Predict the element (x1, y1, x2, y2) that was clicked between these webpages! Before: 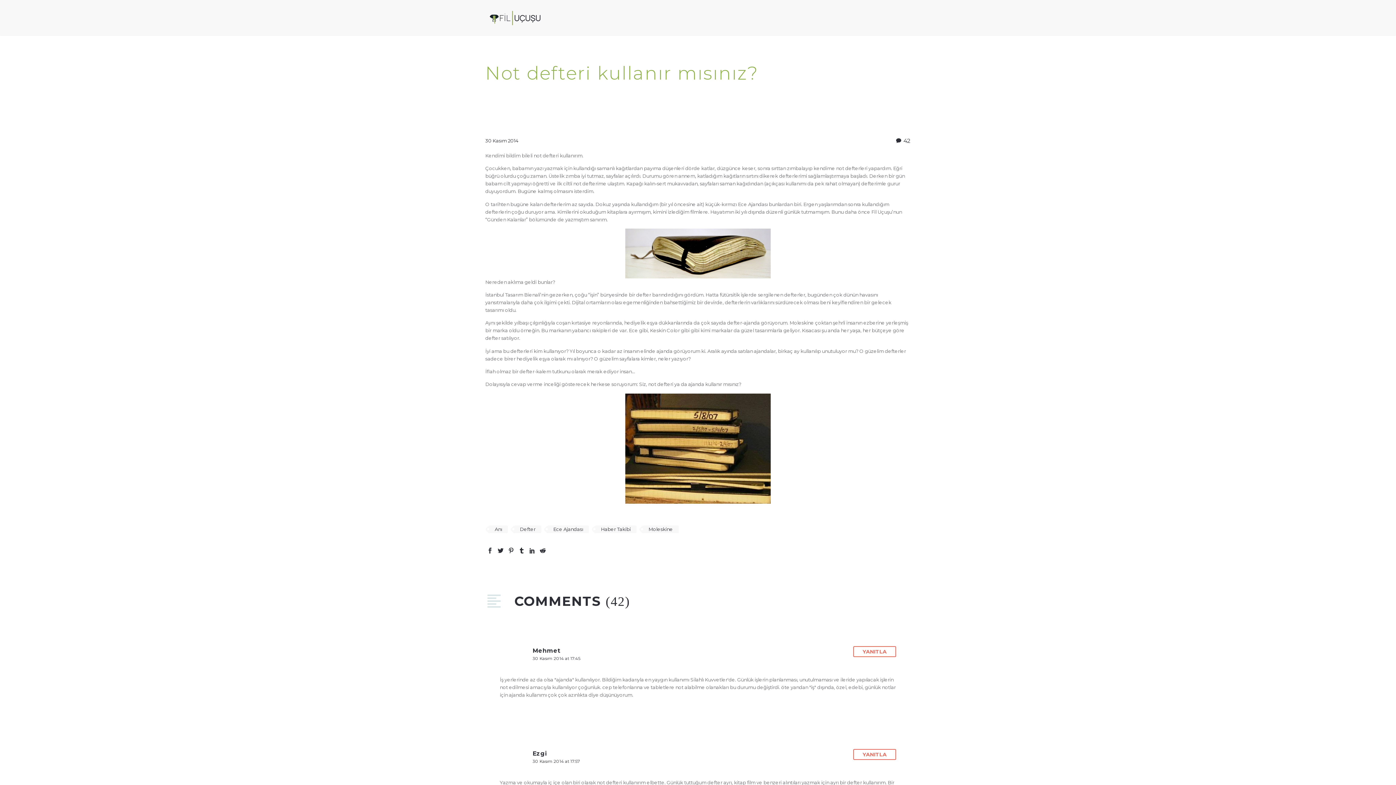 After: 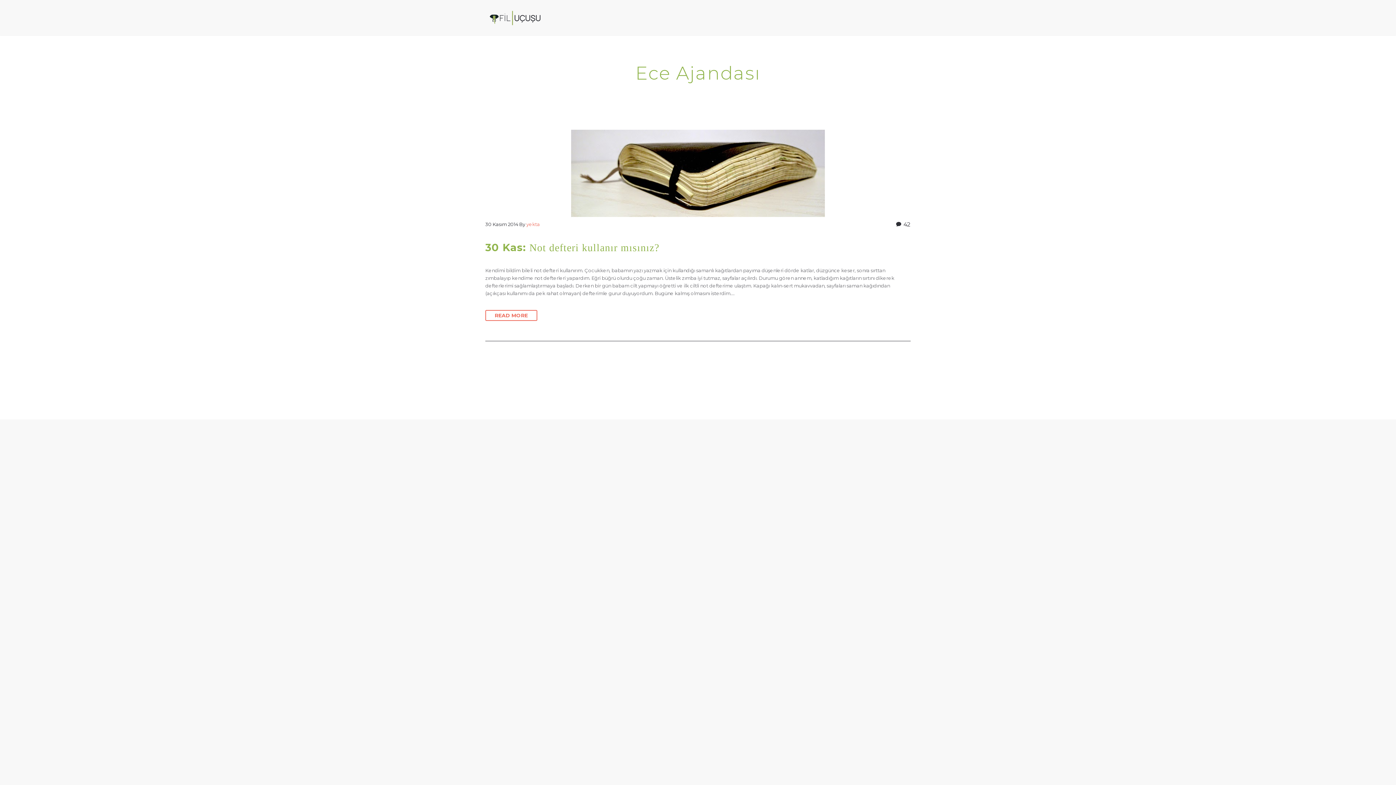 Action: label: Ece Ajandası bbox: (547, 525, 589, 533)